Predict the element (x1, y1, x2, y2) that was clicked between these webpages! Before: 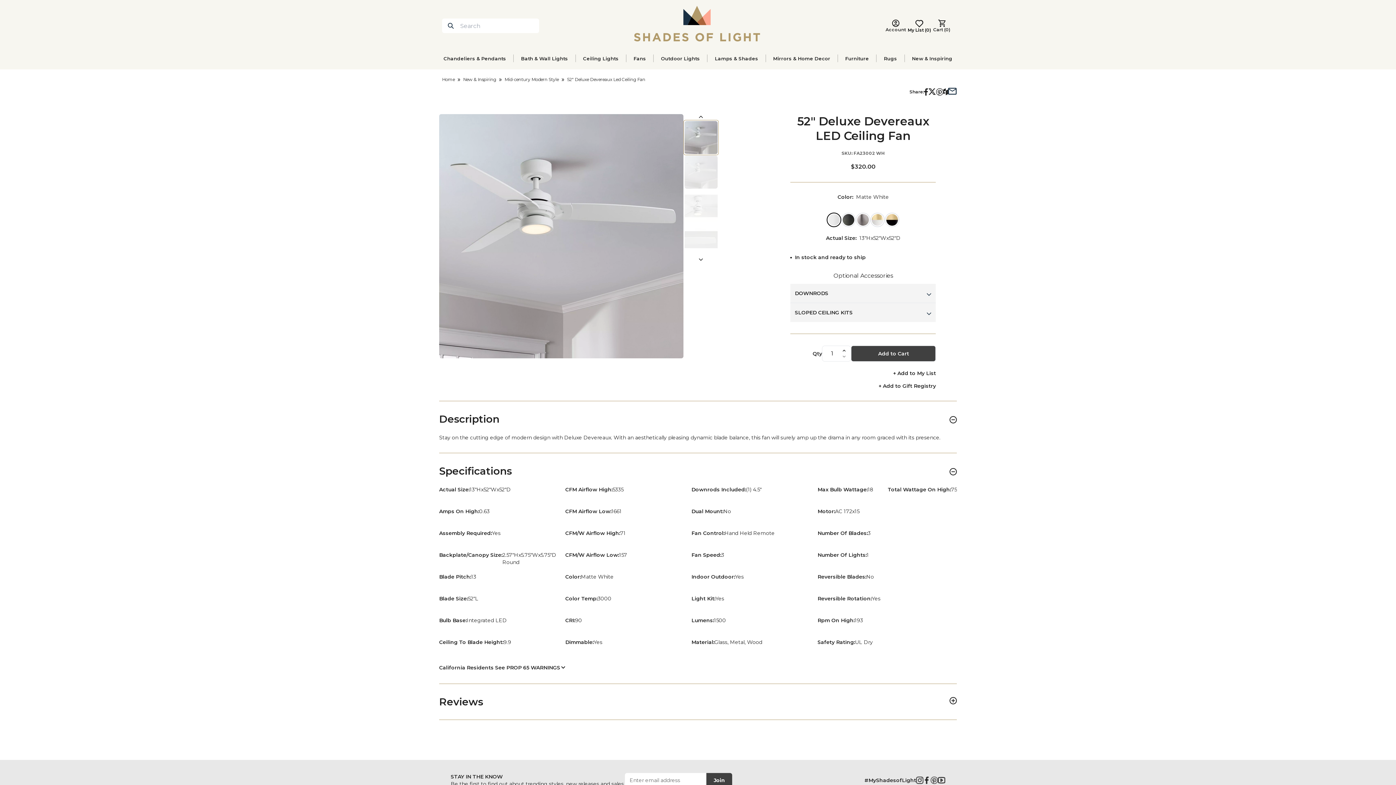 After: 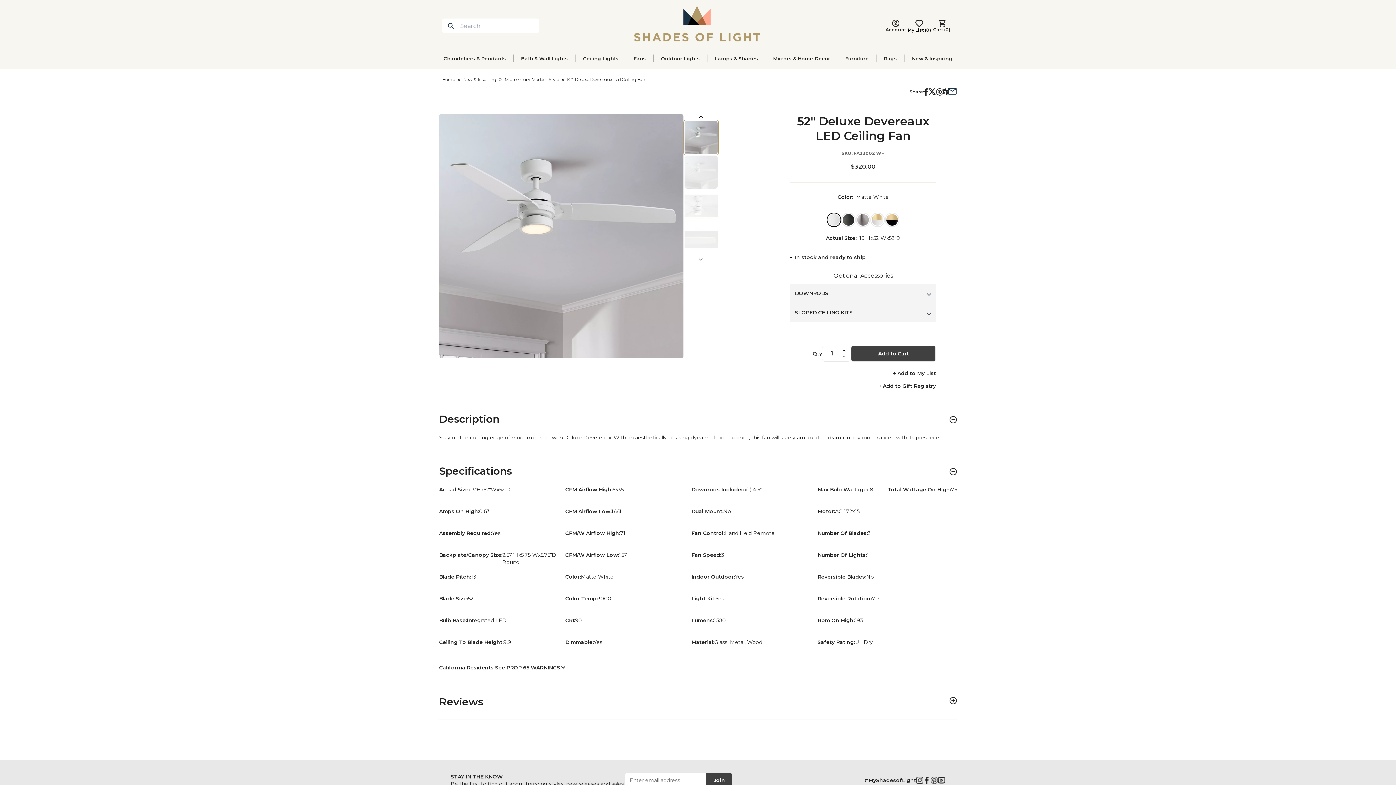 Action: bbox: (923, 777, 930, 784)